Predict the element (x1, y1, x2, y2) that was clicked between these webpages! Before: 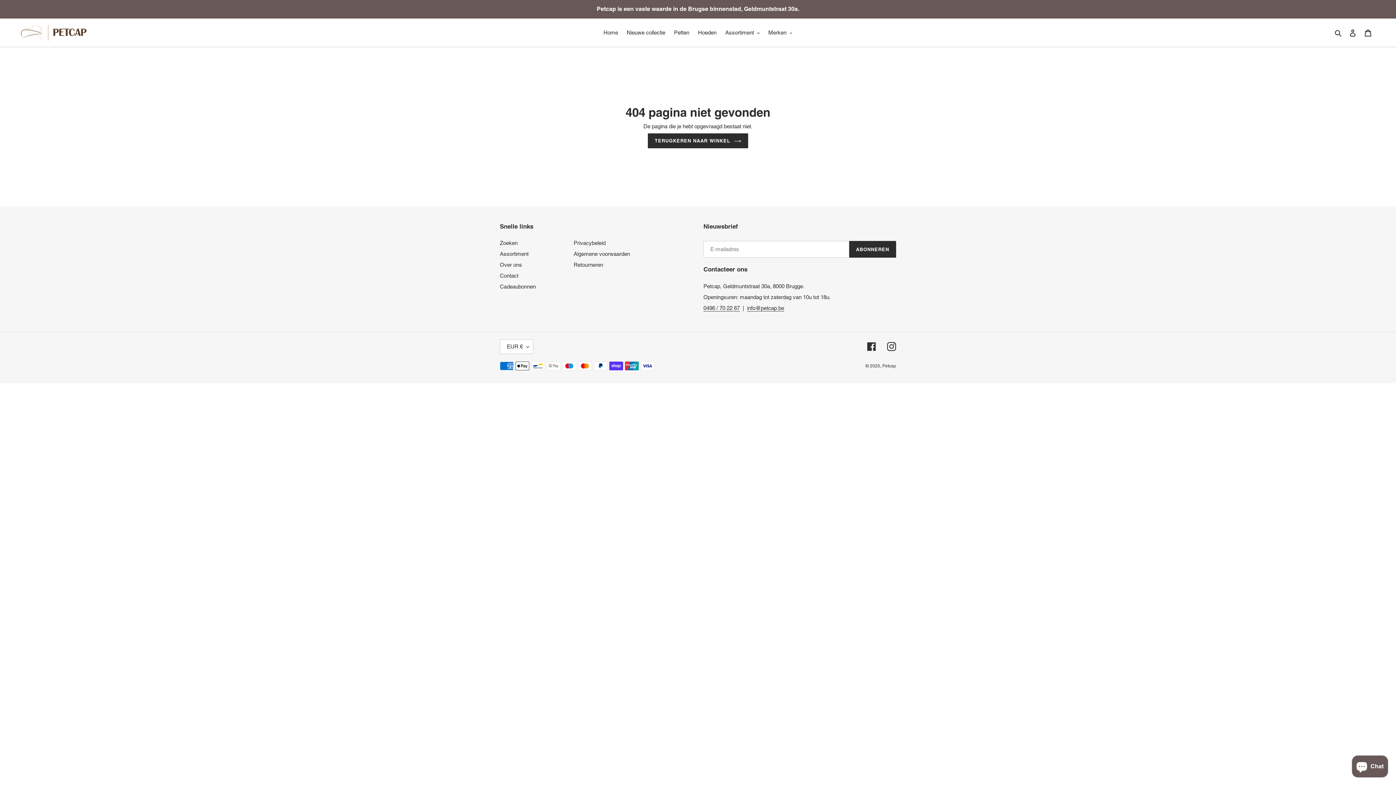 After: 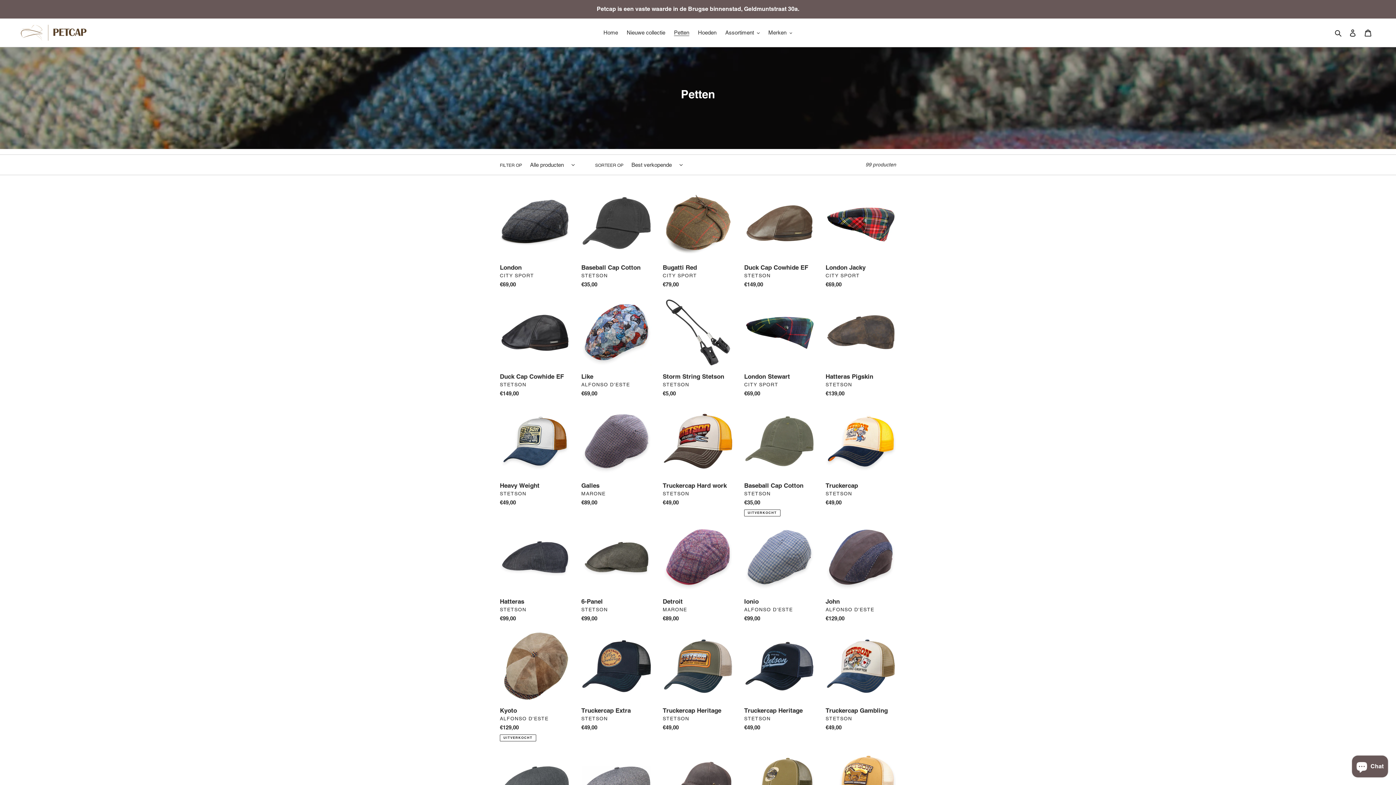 Action: bbox: (670, 27, 693, 37) label: Petten